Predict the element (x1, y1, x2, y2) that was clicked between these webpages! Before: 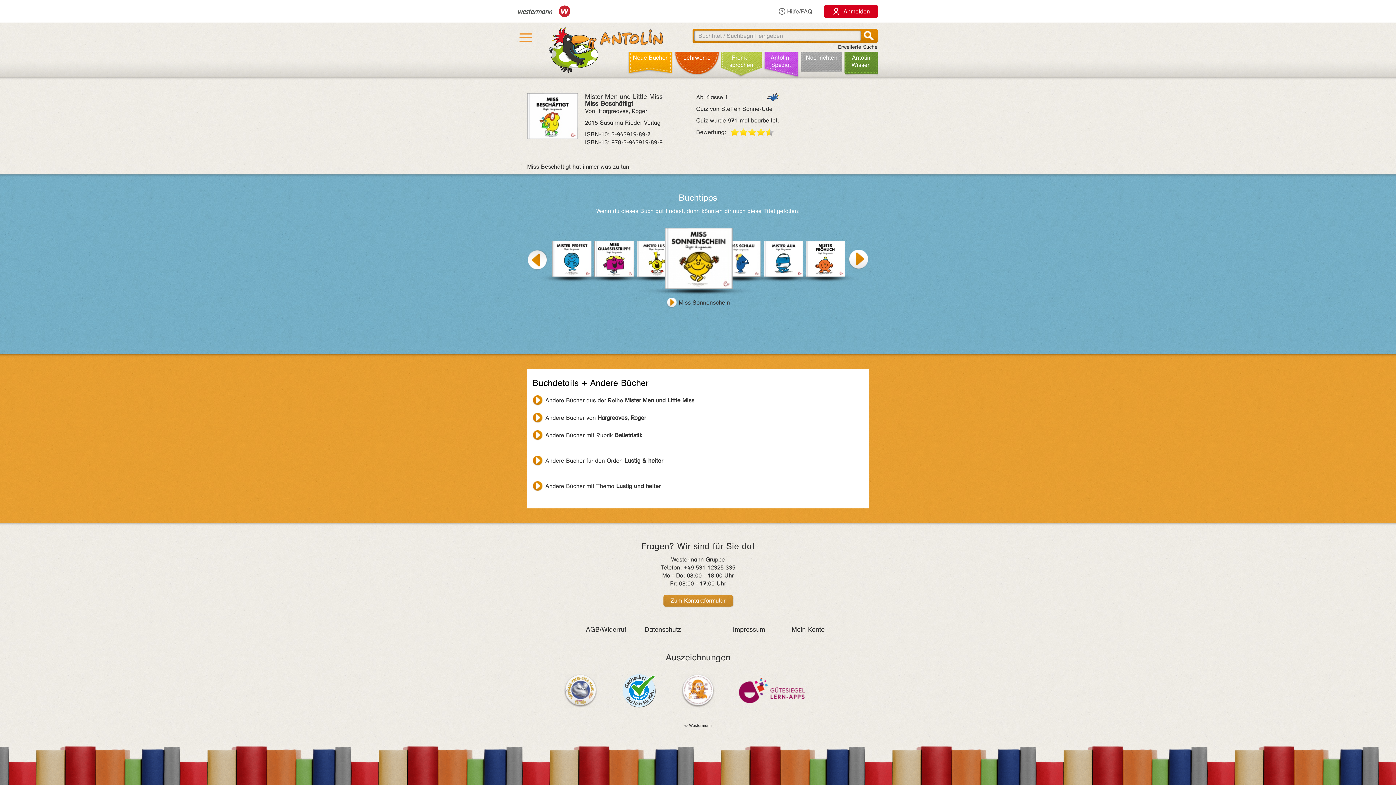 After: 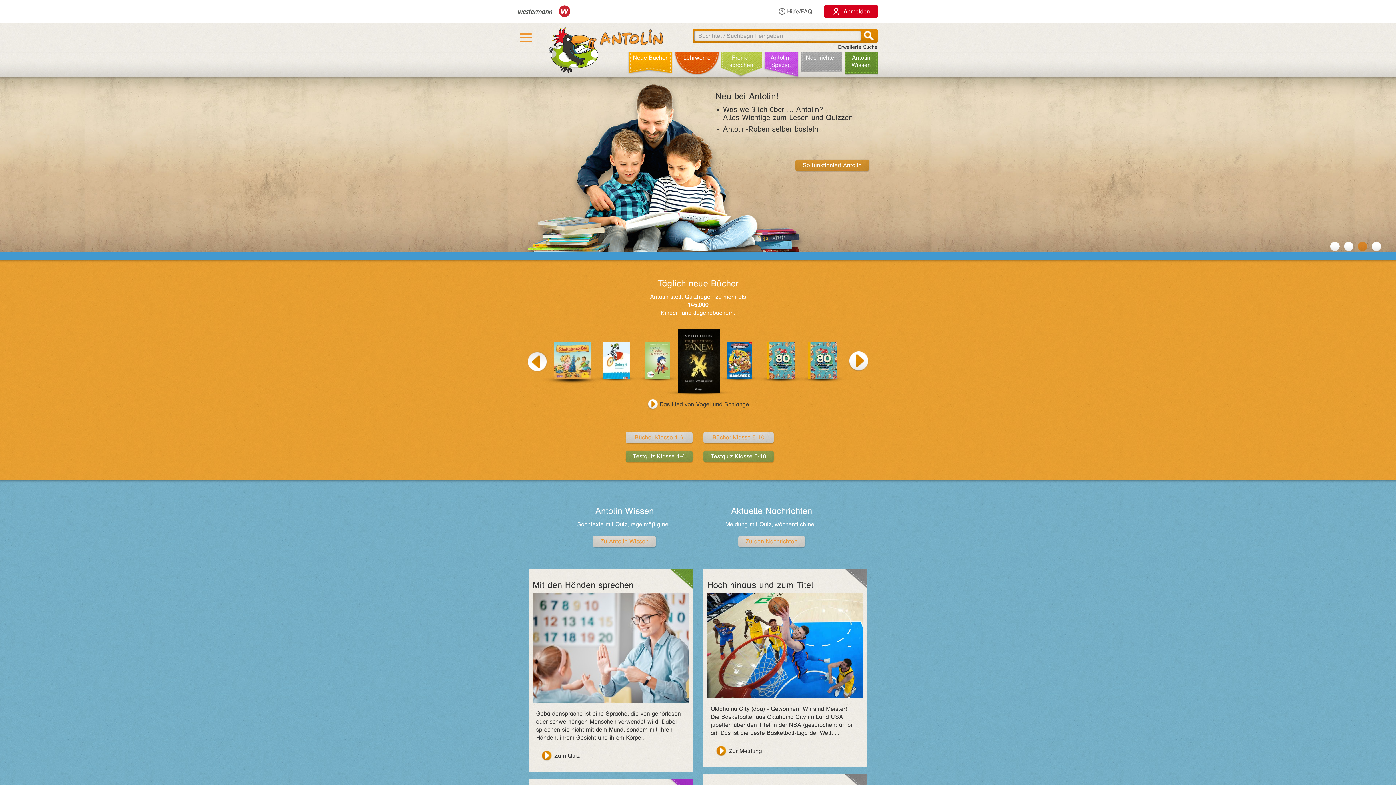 Action: bbox: (542, 27, 663, 52)